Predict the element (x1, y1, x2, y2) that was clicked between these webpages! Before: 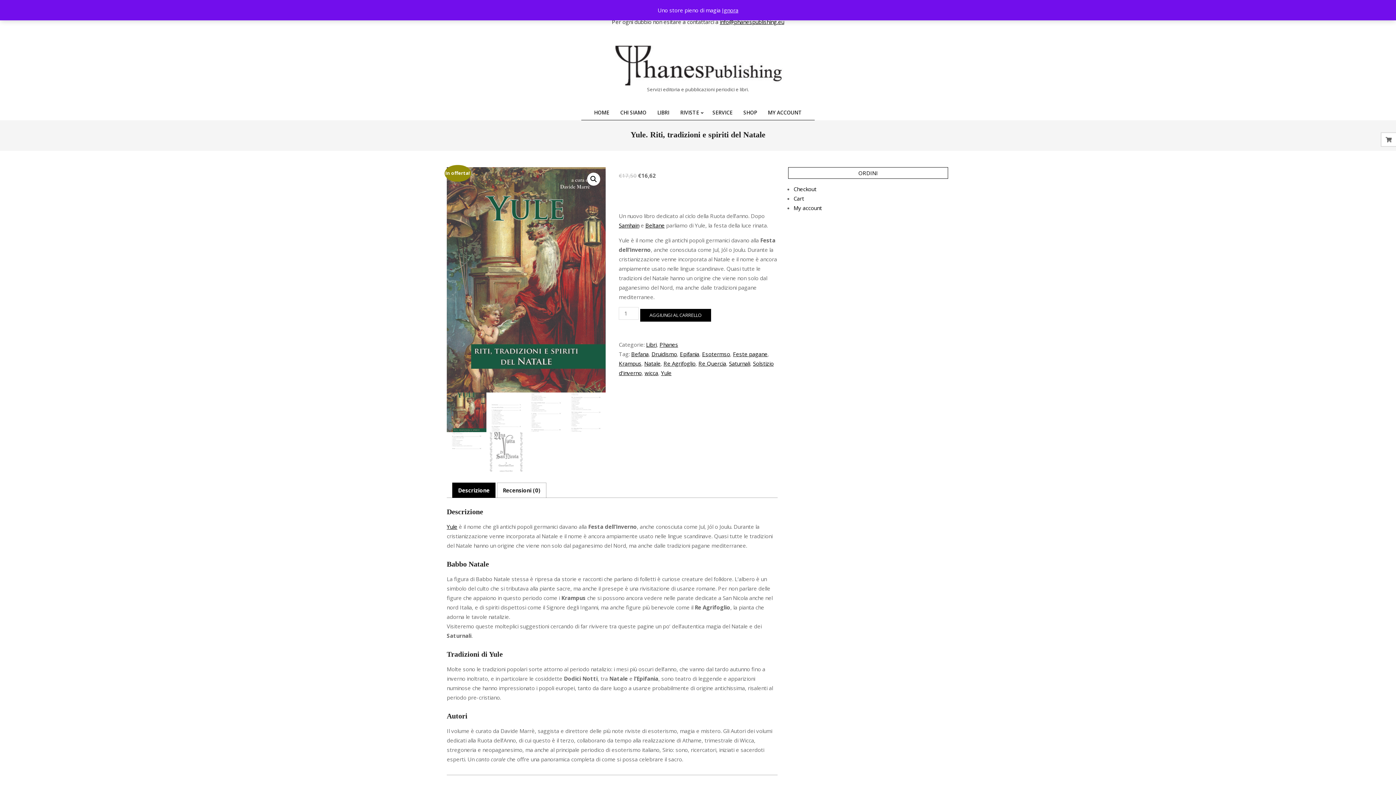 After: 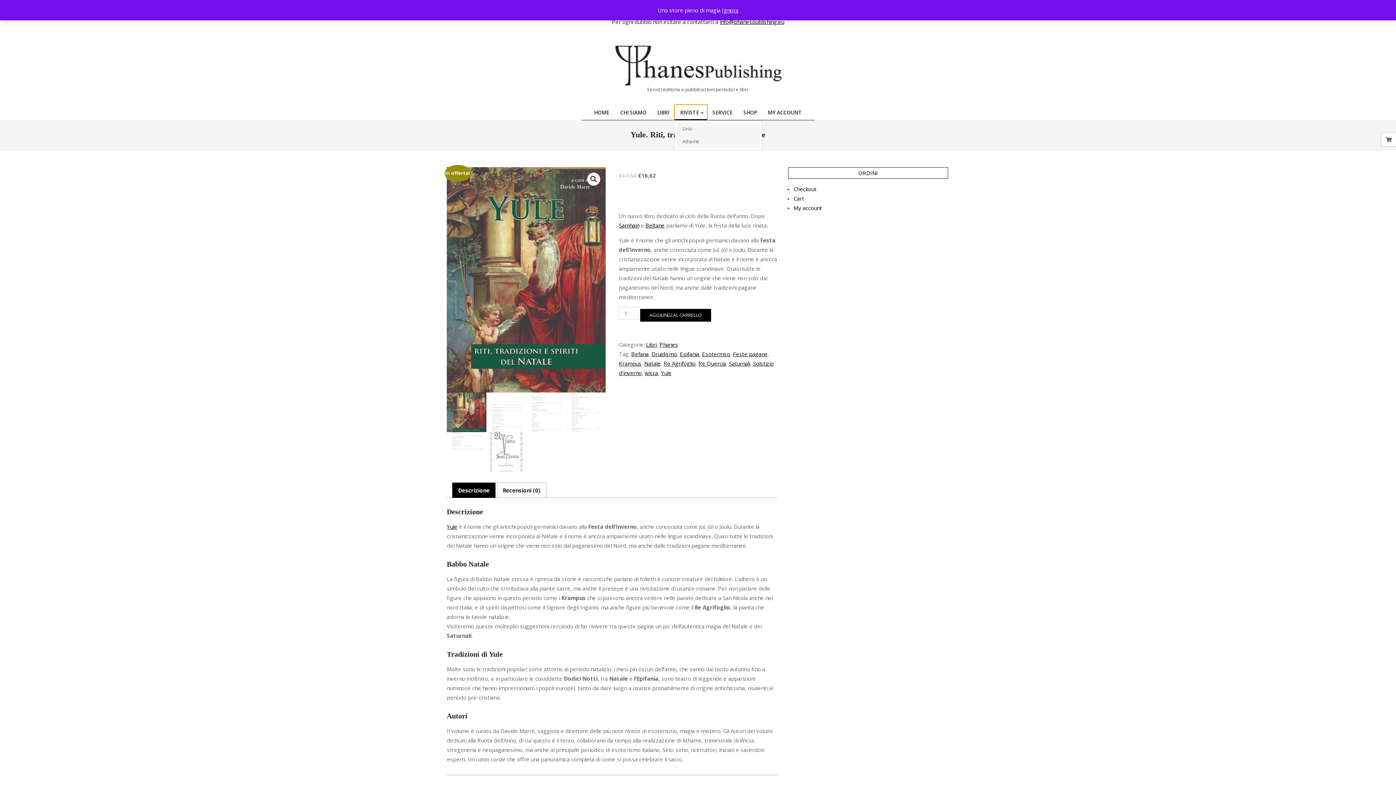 Action: bbox: (674, 105, 707, 120) label: RIVISTE